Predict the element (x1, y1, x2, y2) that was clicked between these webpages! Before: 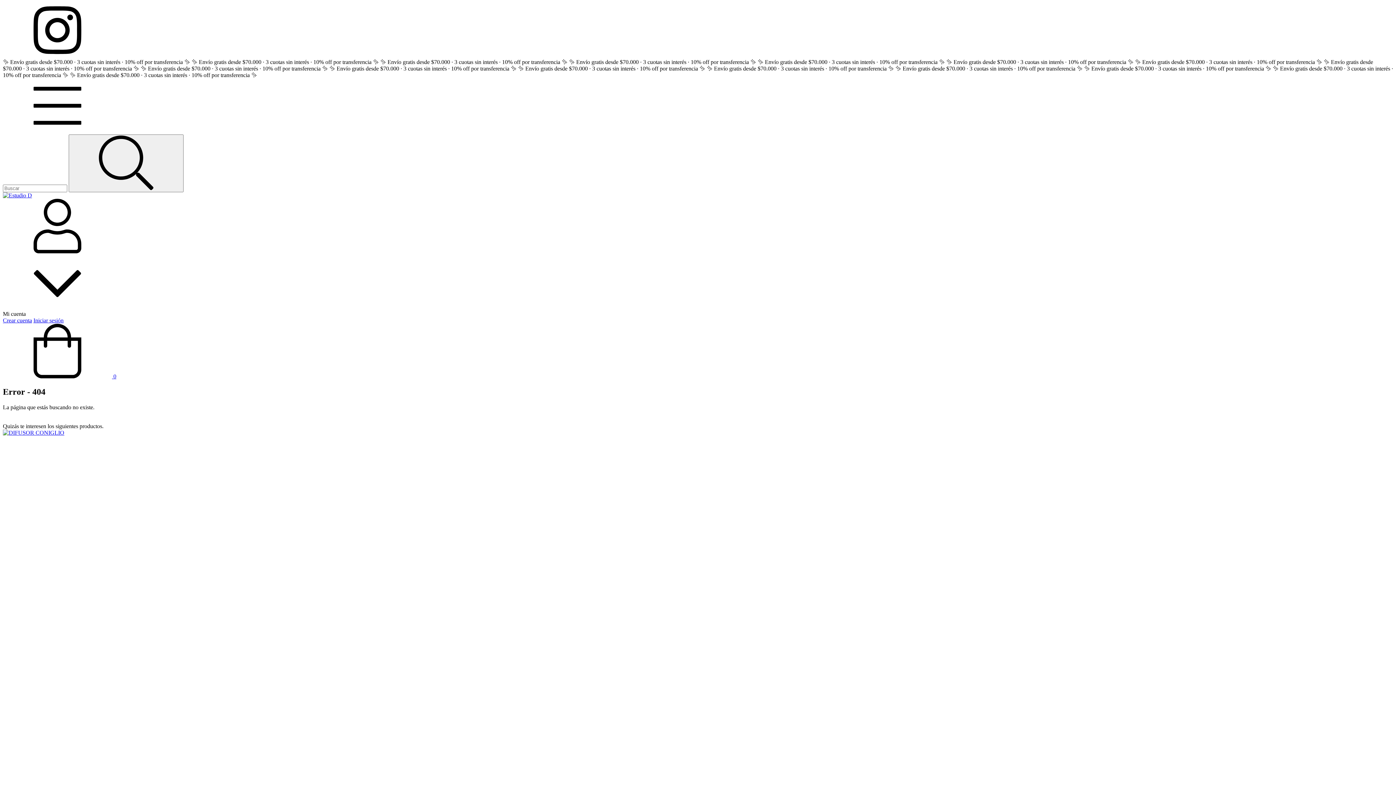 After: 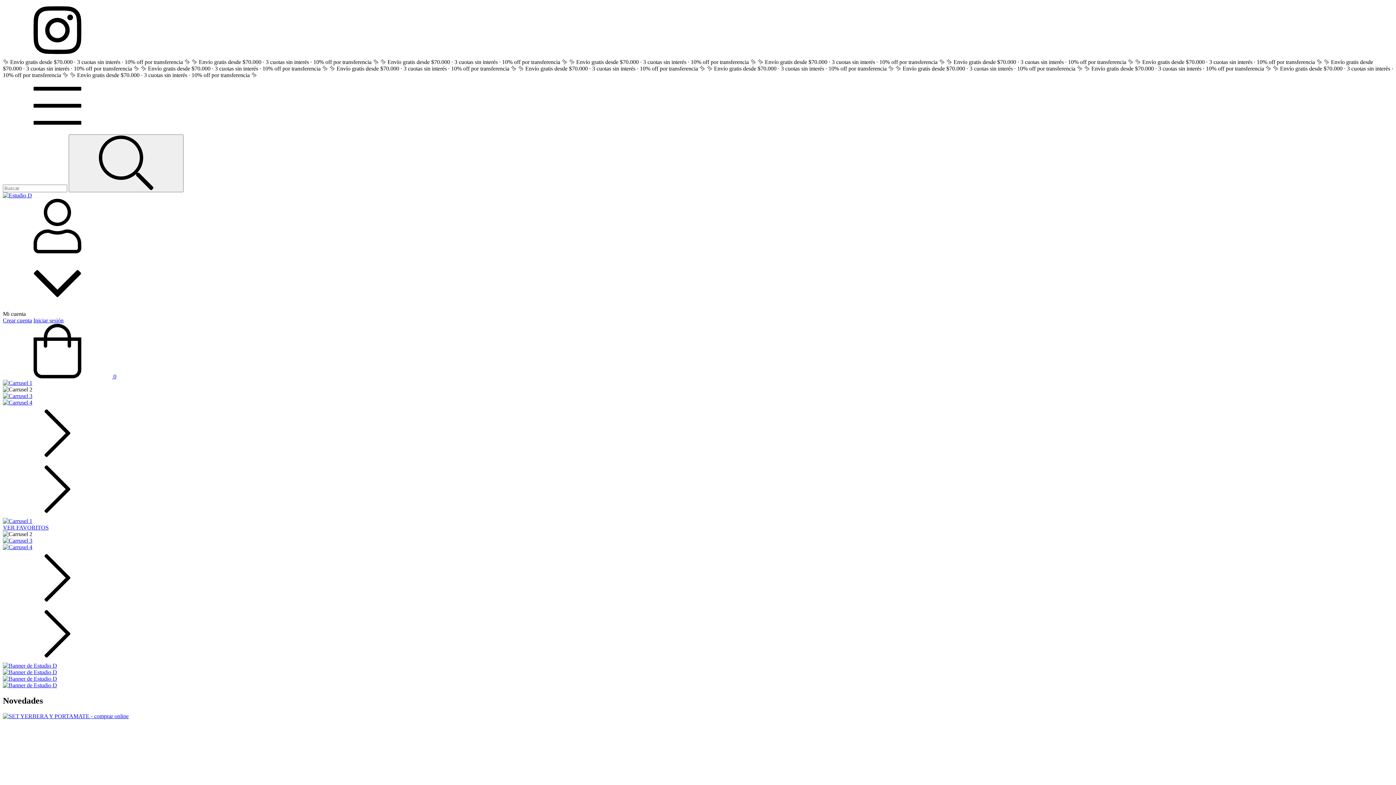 Action: bbox: (2, 192, 32, 198)